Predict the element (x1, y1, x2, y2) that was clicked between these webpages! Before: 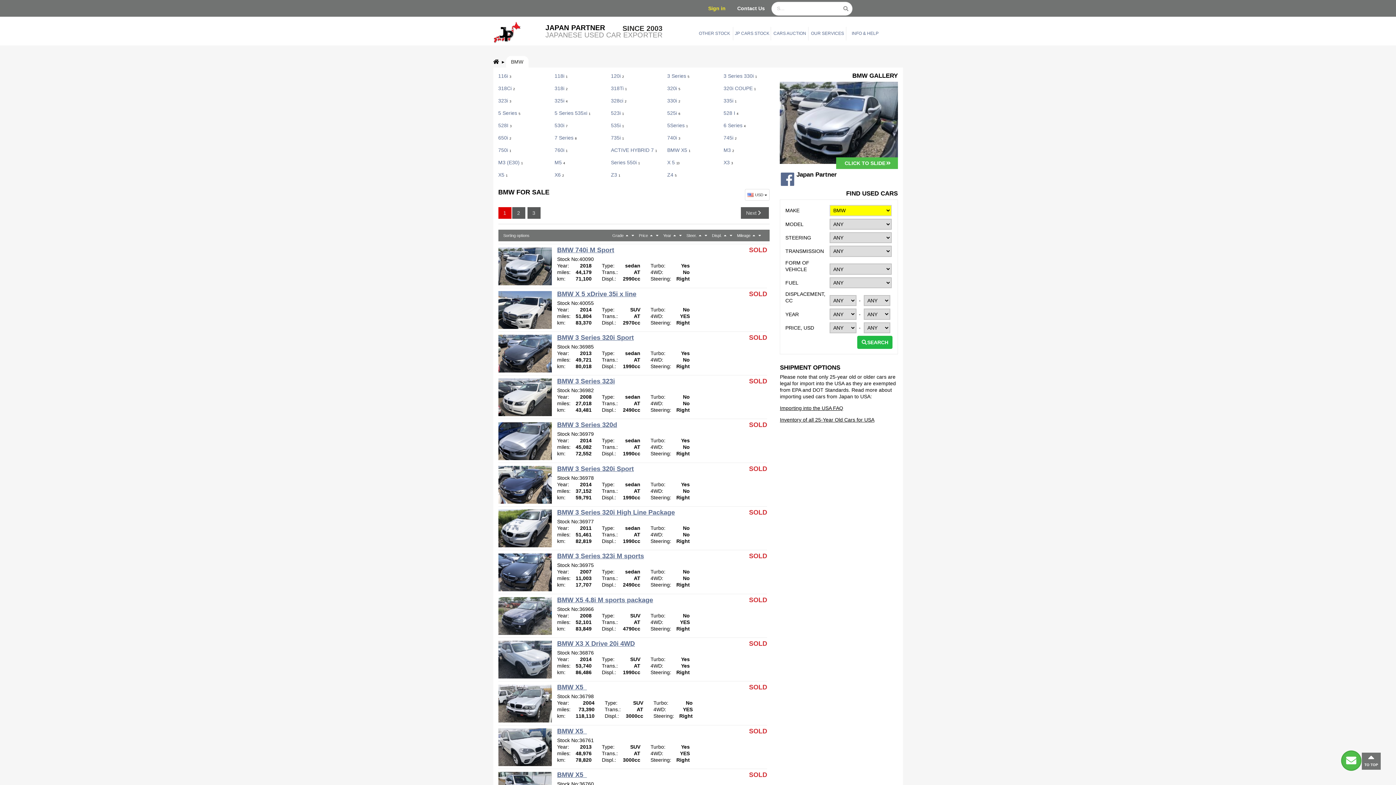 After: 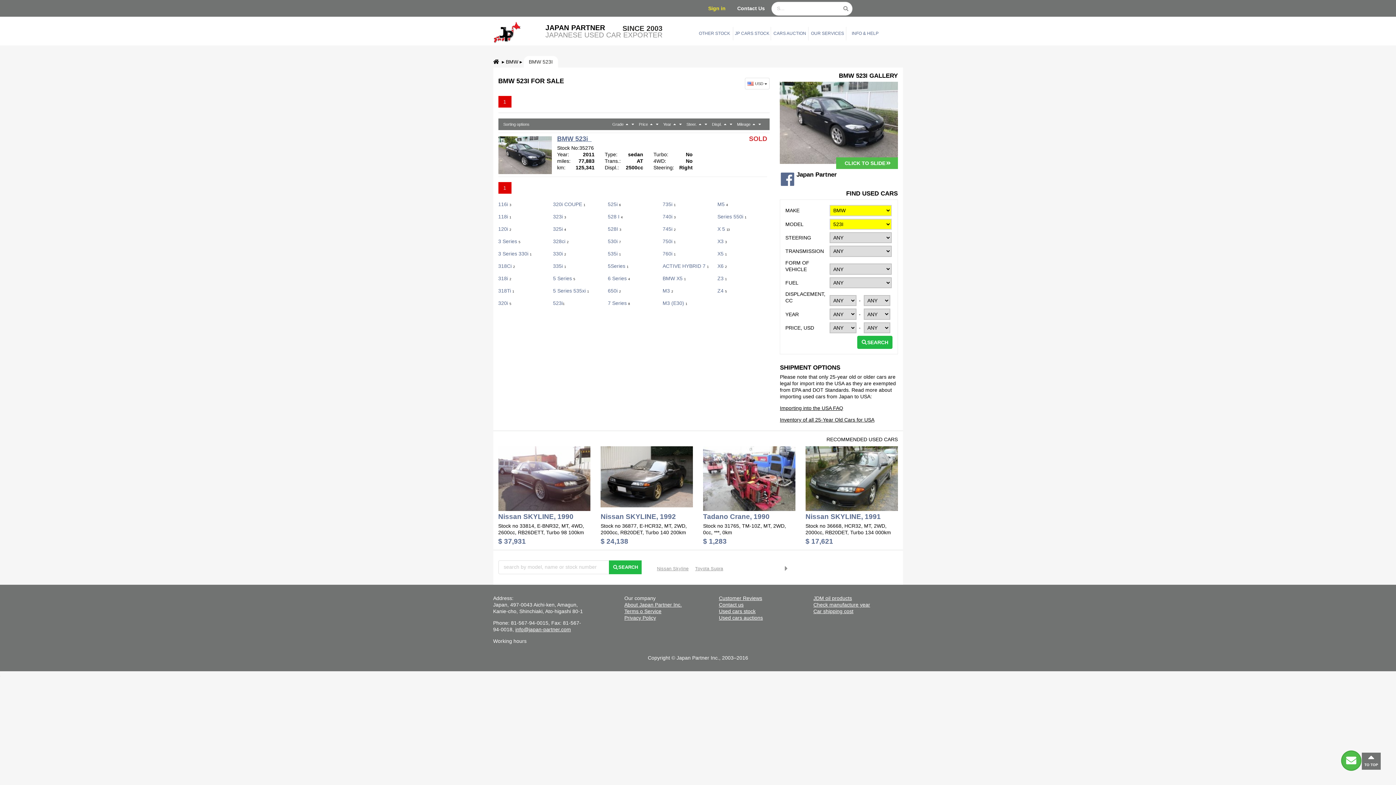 Action: bbox: (611, 110, 623, 116) label: 523i 1